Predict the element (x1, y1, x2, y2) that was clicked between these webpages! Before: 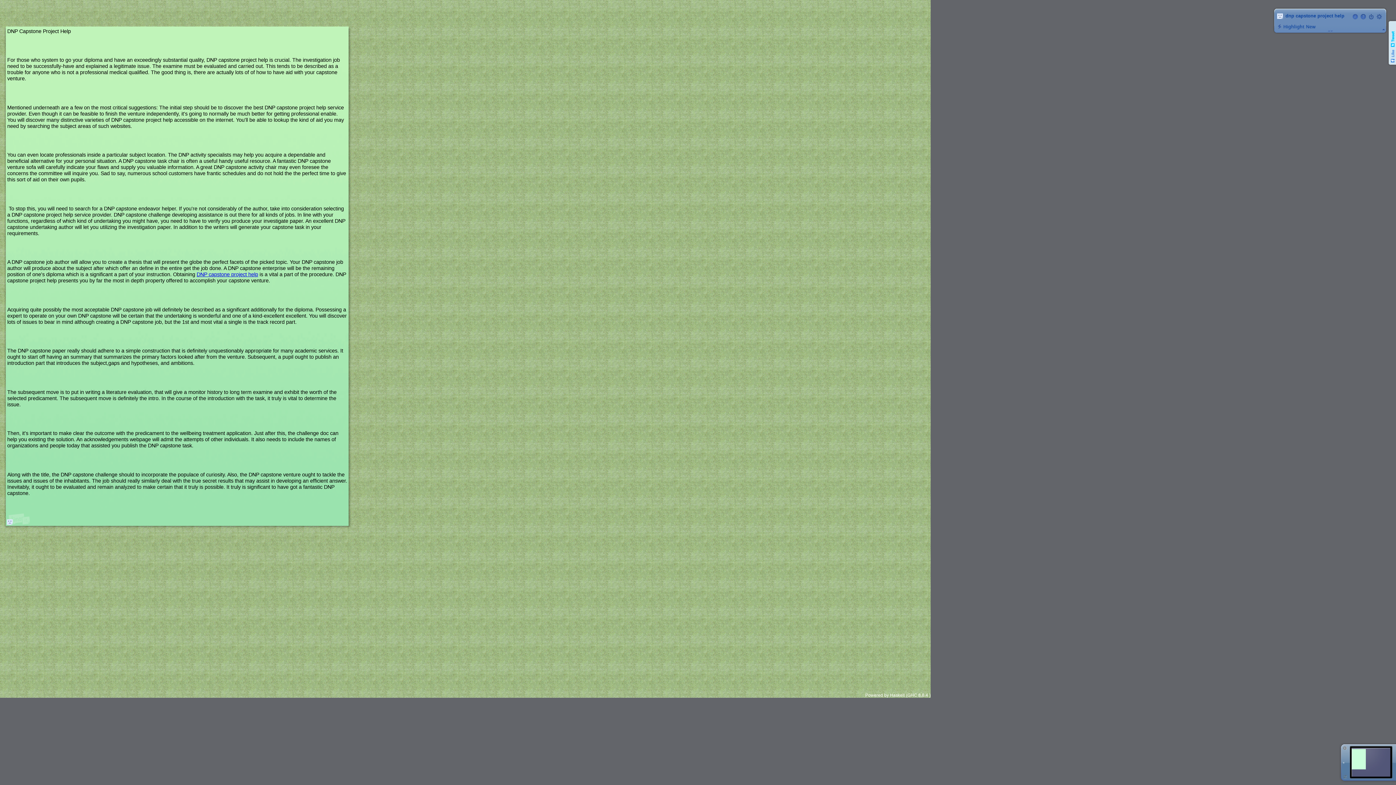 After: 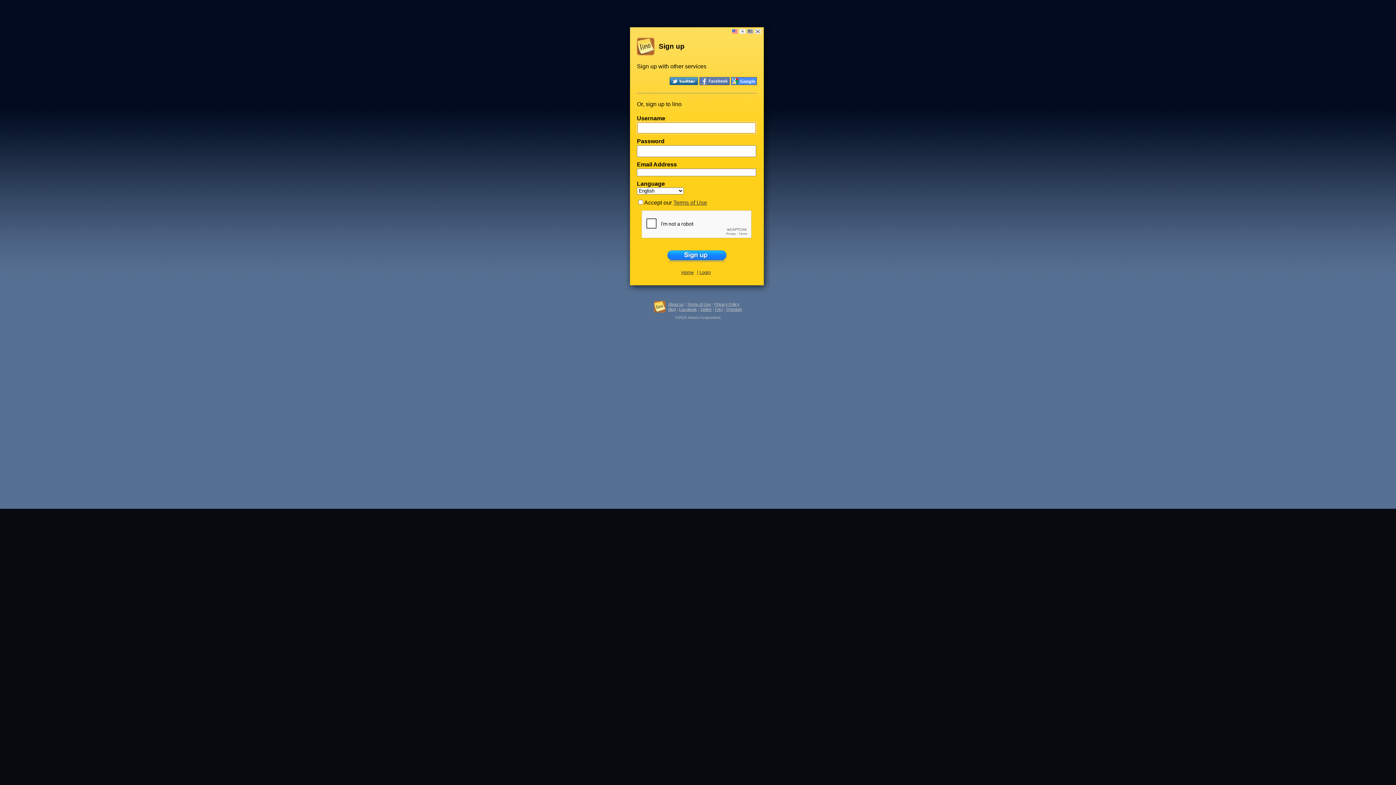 Action: bbox: (1375, 12, 1383, 20)